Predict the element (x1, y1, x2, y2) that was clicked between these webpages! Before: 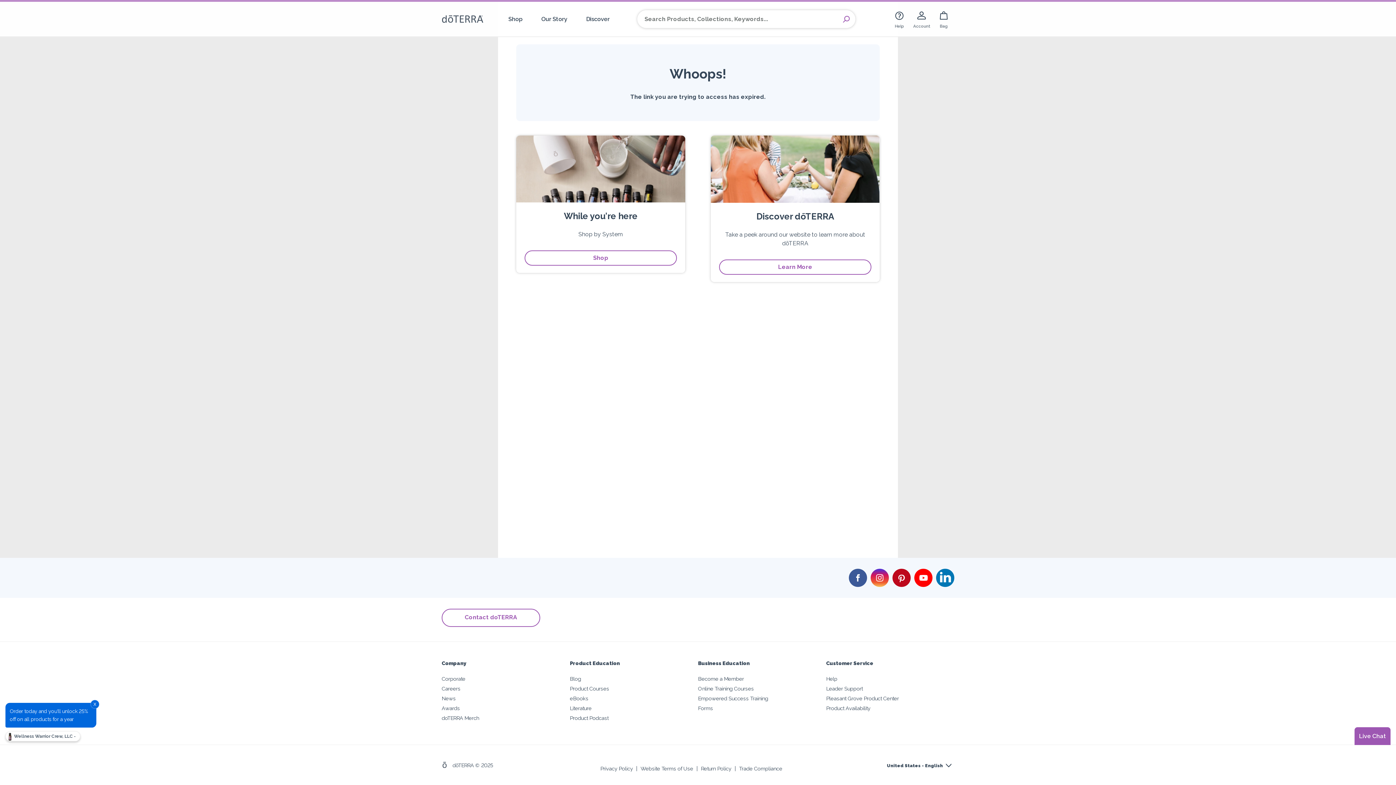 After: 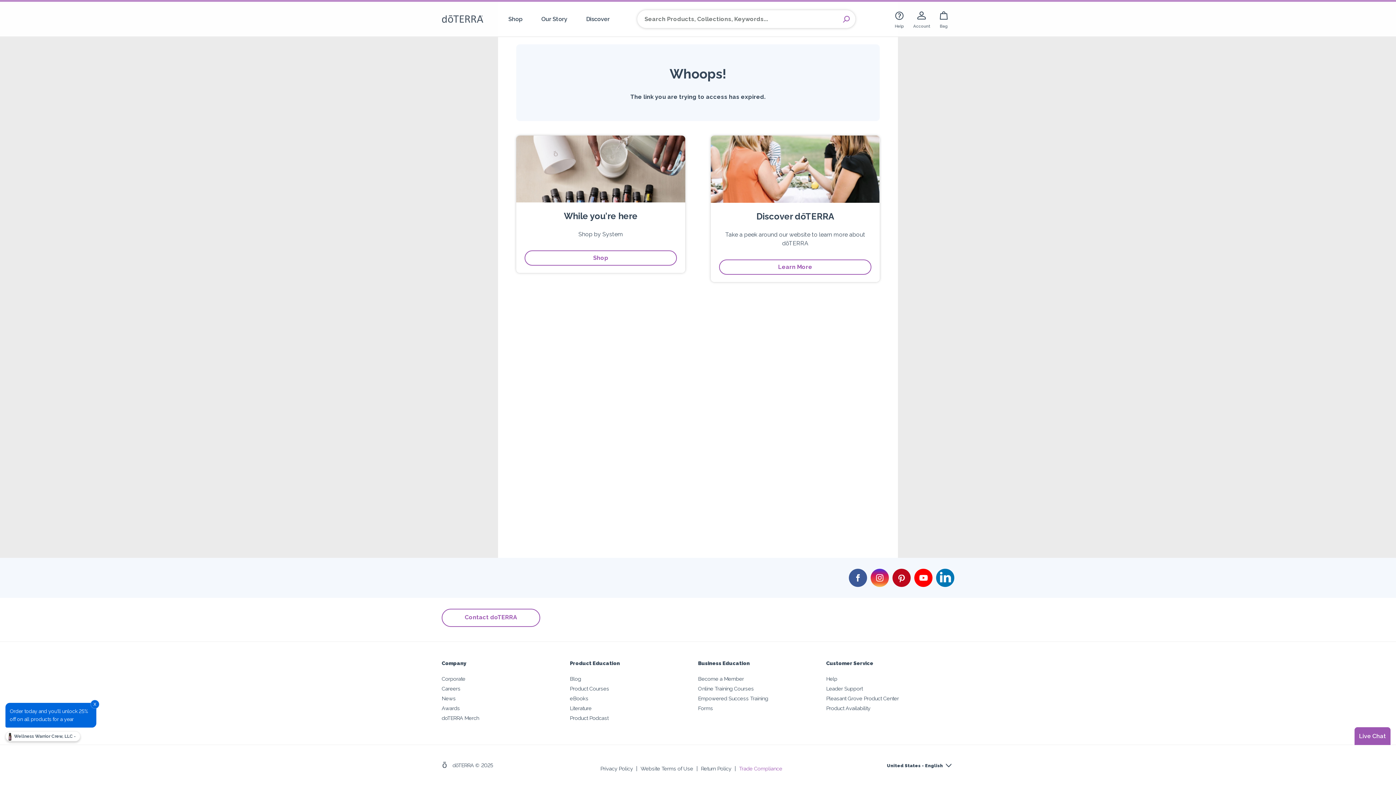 Action: bbox: (739, 765, 782, 772) label: Trade Compliance